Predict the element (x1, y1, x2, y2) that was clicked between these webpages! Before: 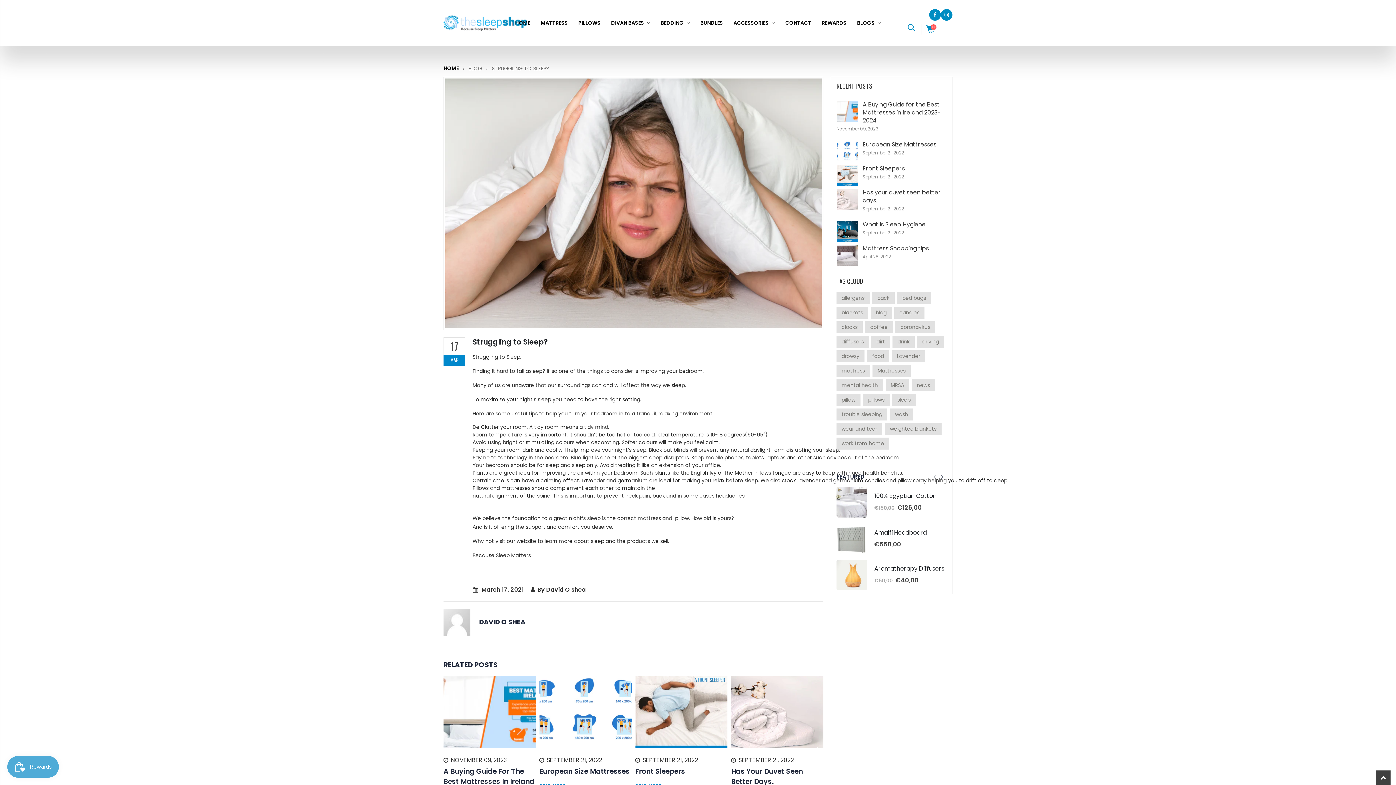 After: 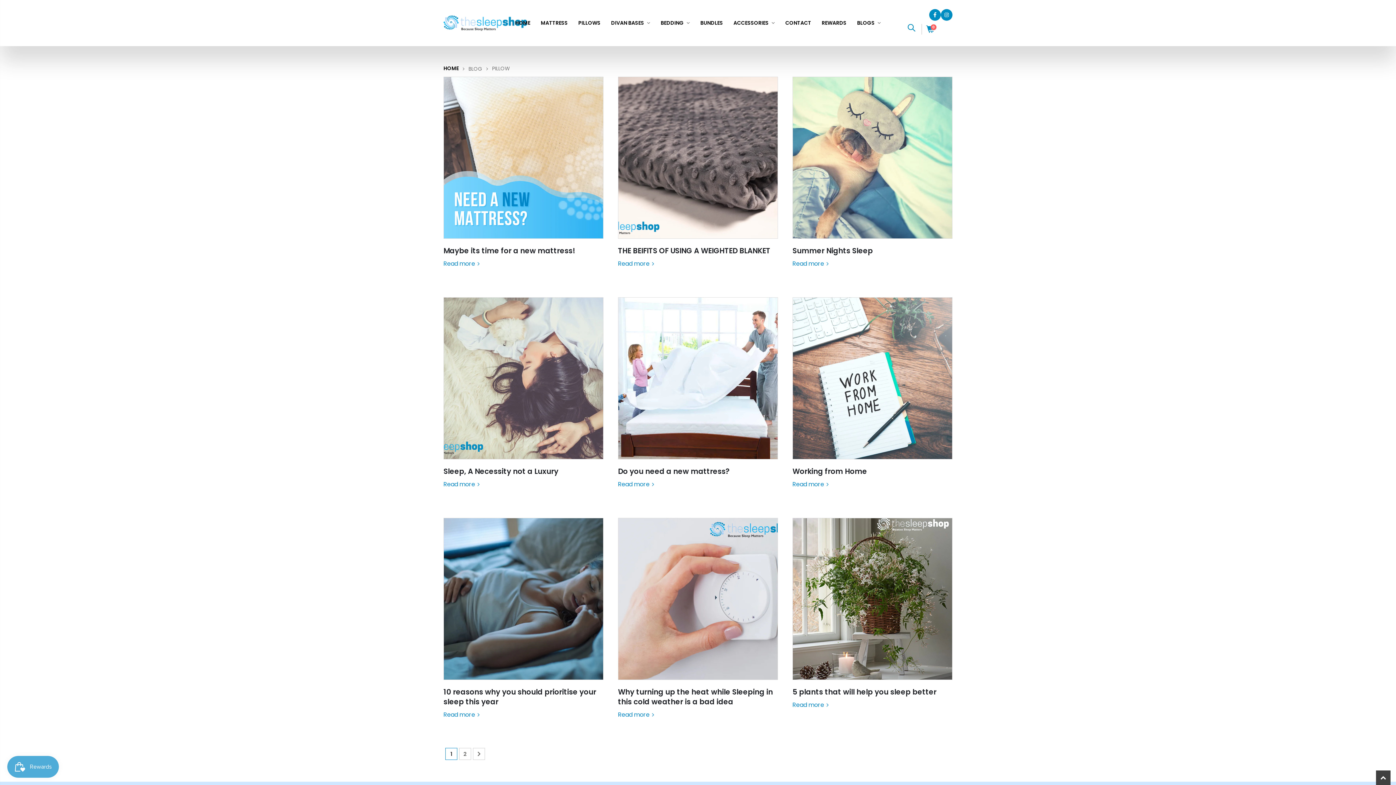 Action: label: pillow bbox: (836, 394, 860, 406)